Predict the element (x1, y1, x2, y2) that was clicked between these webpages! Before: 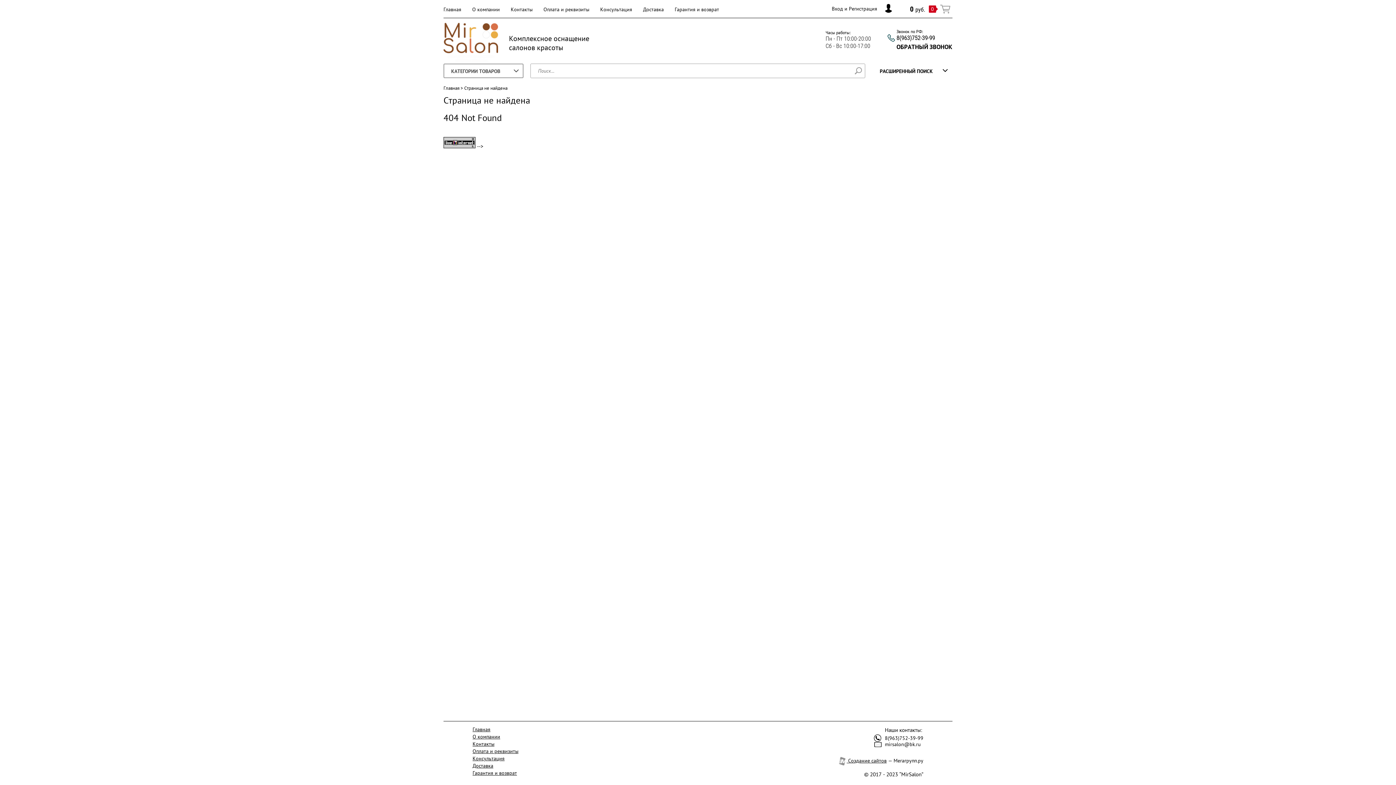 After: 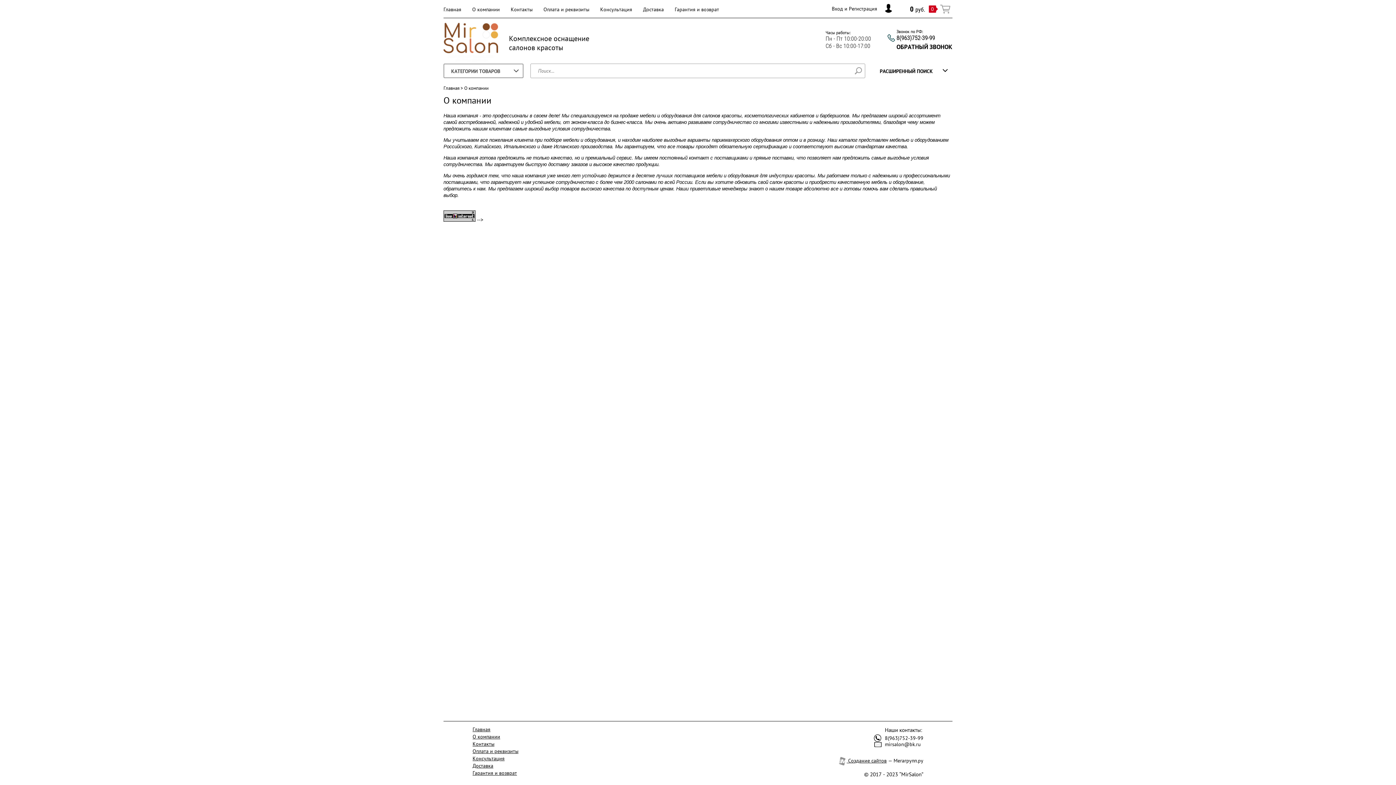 Action: bbox: (472, 0, 500, 17) label: О компании